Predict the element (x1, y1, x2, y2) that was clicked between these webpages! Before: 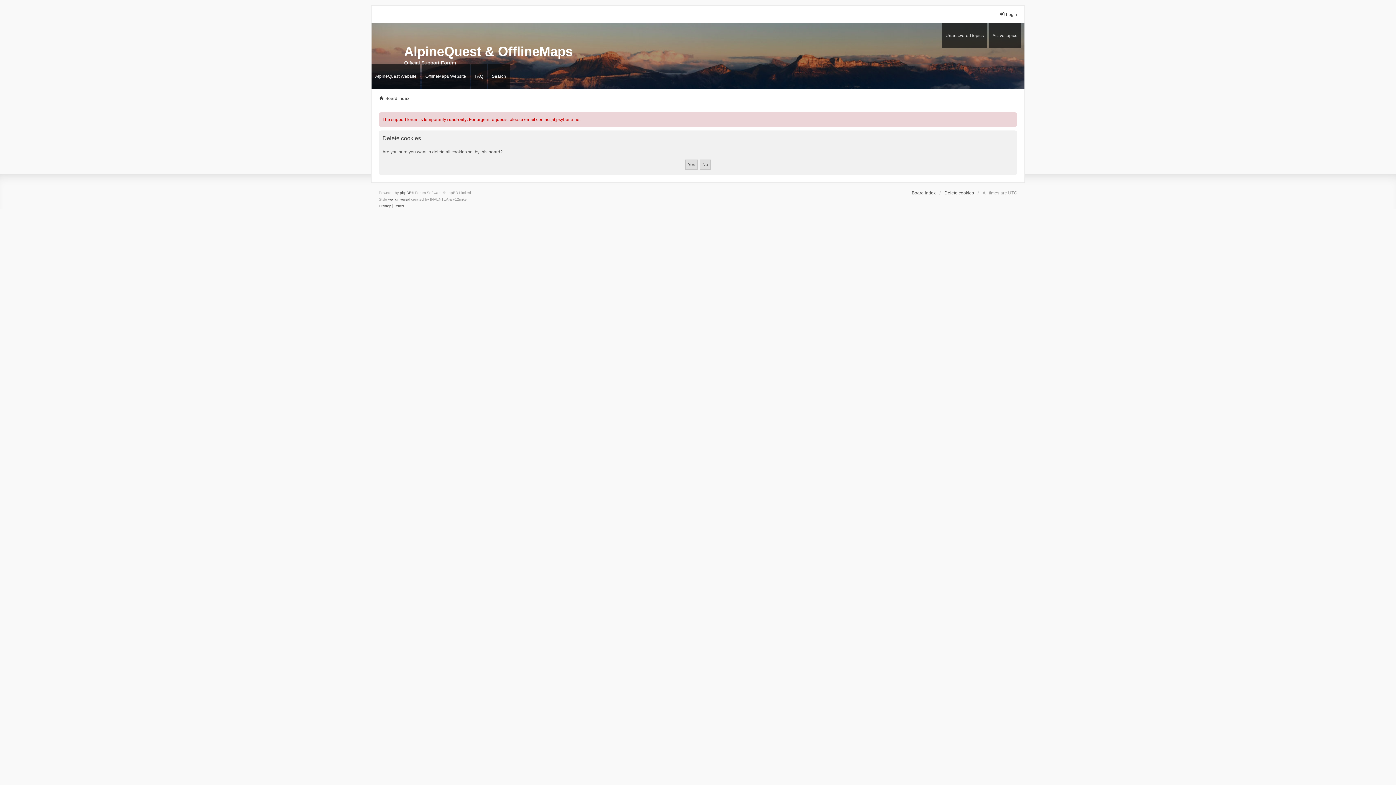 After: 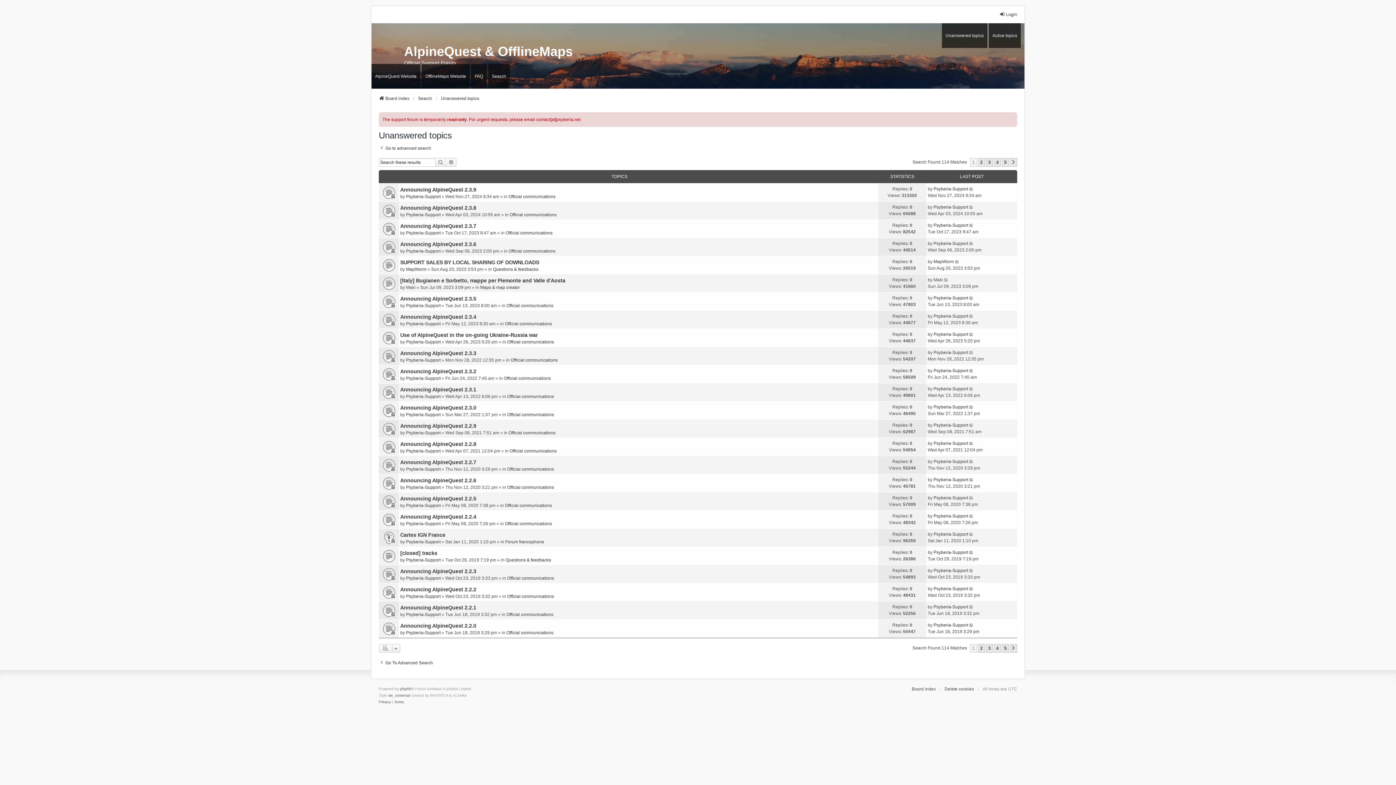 Action: bbox: (942, 23, 987, 47) label: Unanswered topics